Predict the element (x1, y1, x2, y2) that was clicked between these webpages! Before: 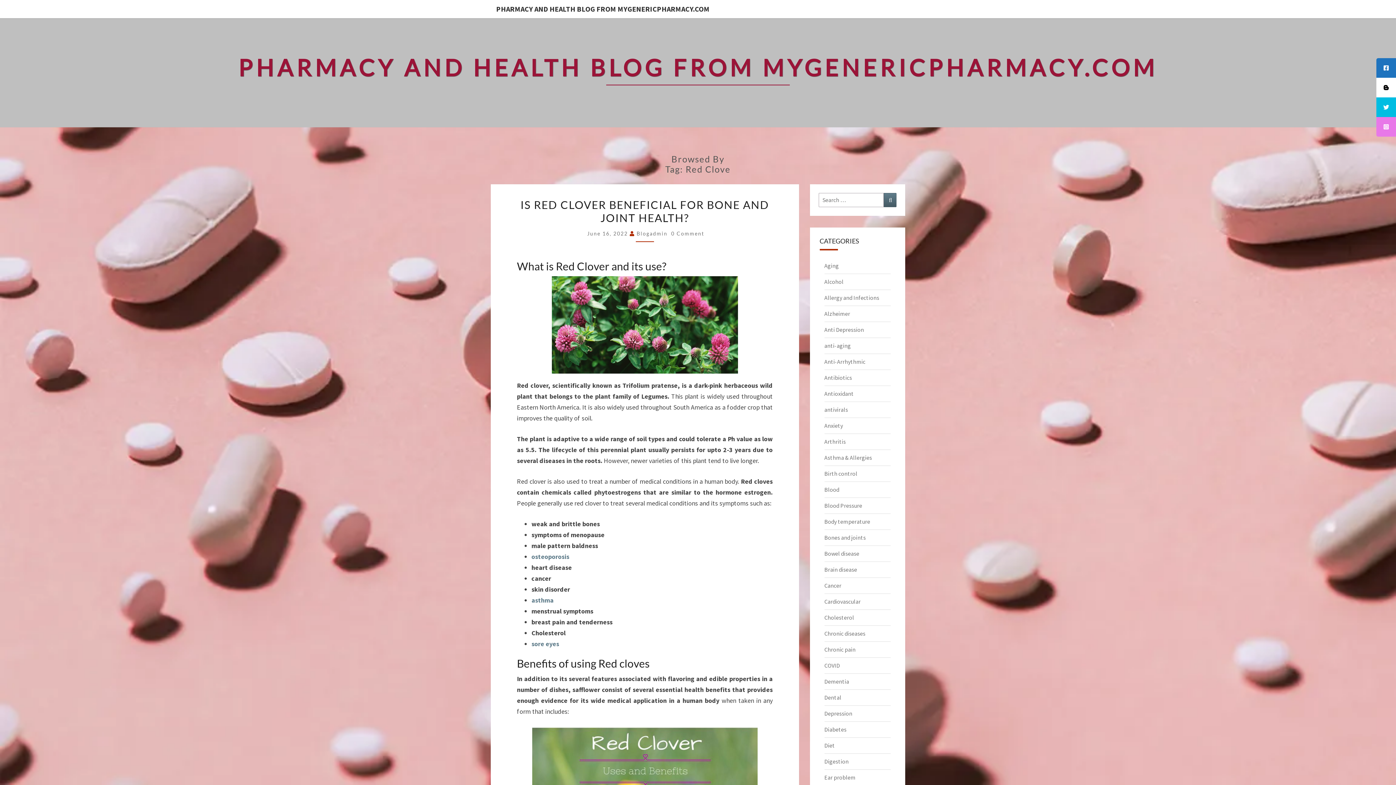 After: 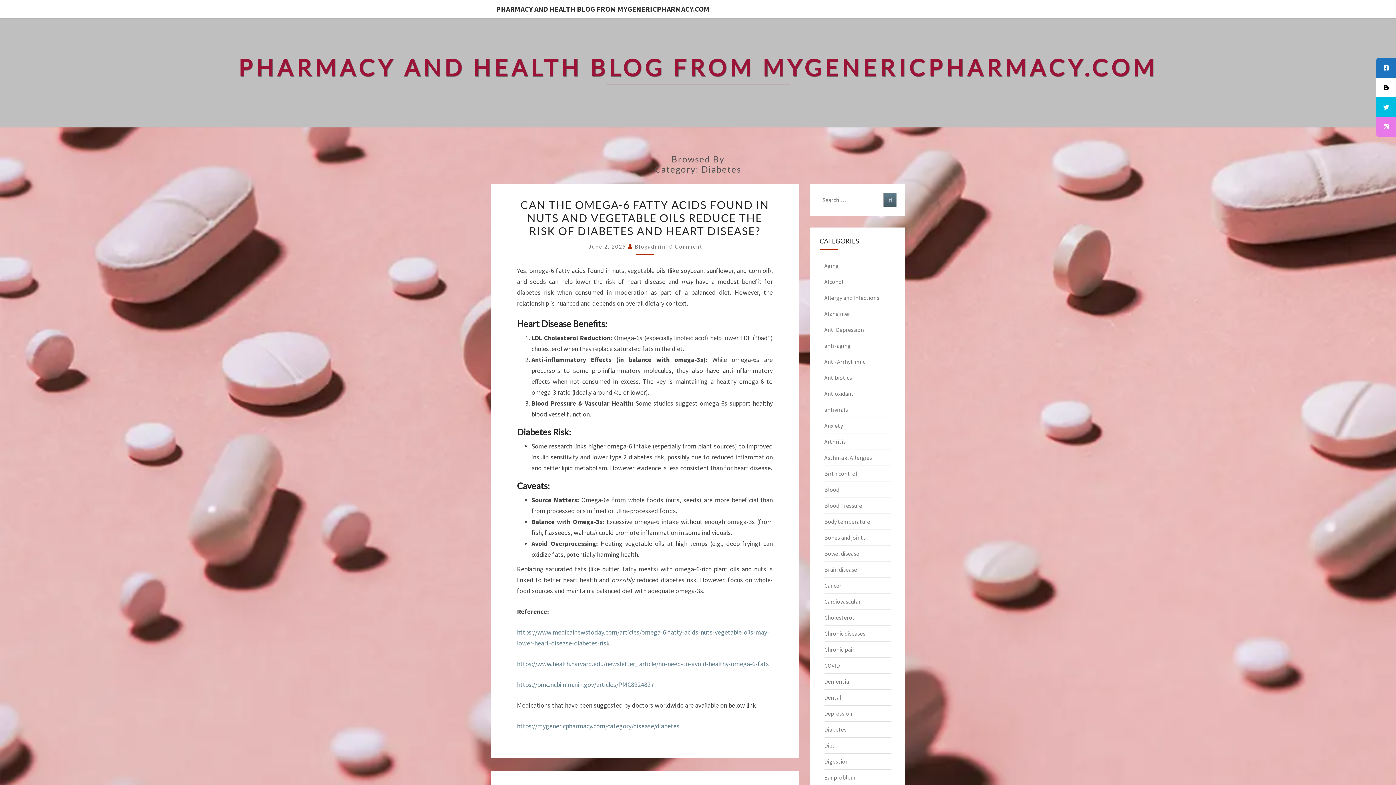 Action: bbox: (824, 726, 846, 733) label: Diabetes